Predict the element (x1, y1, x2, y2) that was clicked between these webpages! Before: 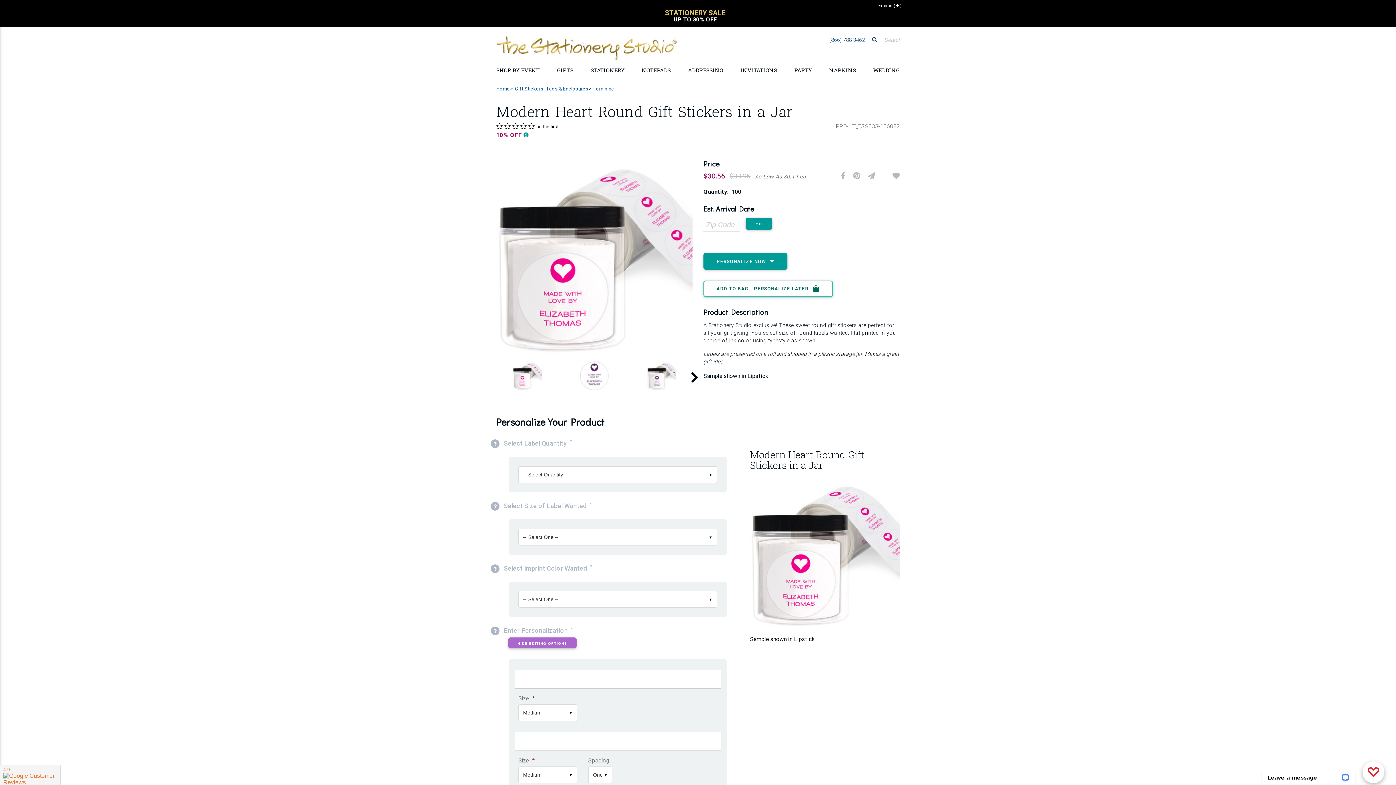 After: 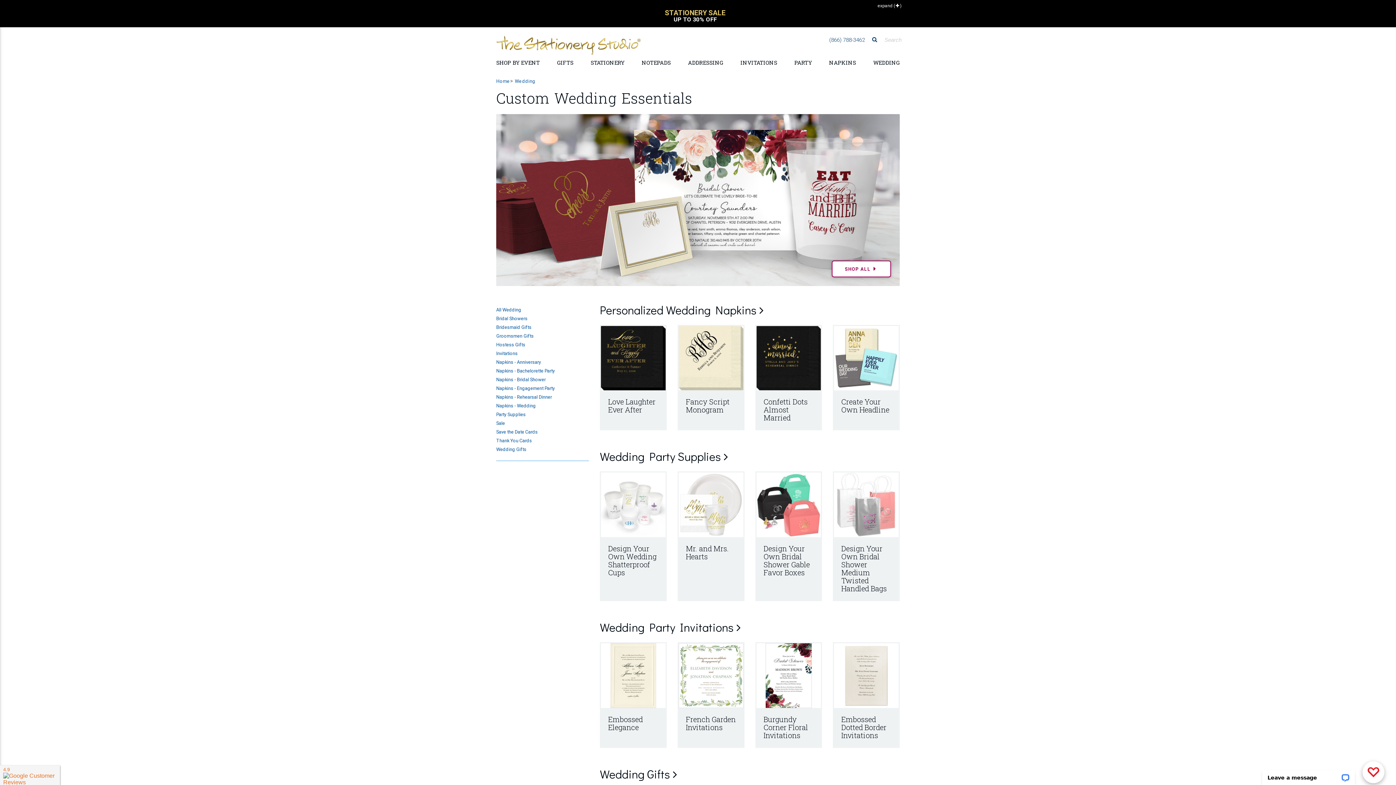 Action: label: WEDDING bbox: (870, 64, 902, 75)